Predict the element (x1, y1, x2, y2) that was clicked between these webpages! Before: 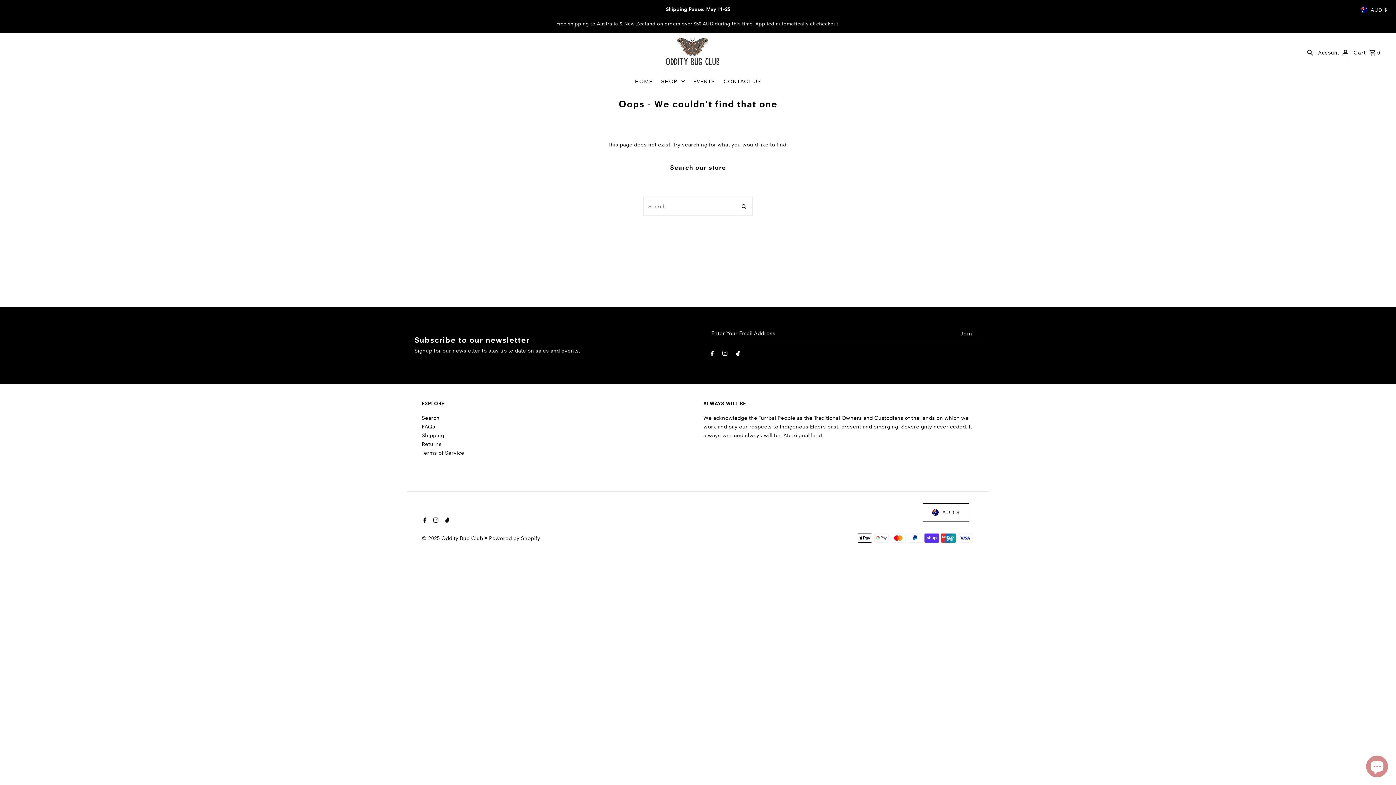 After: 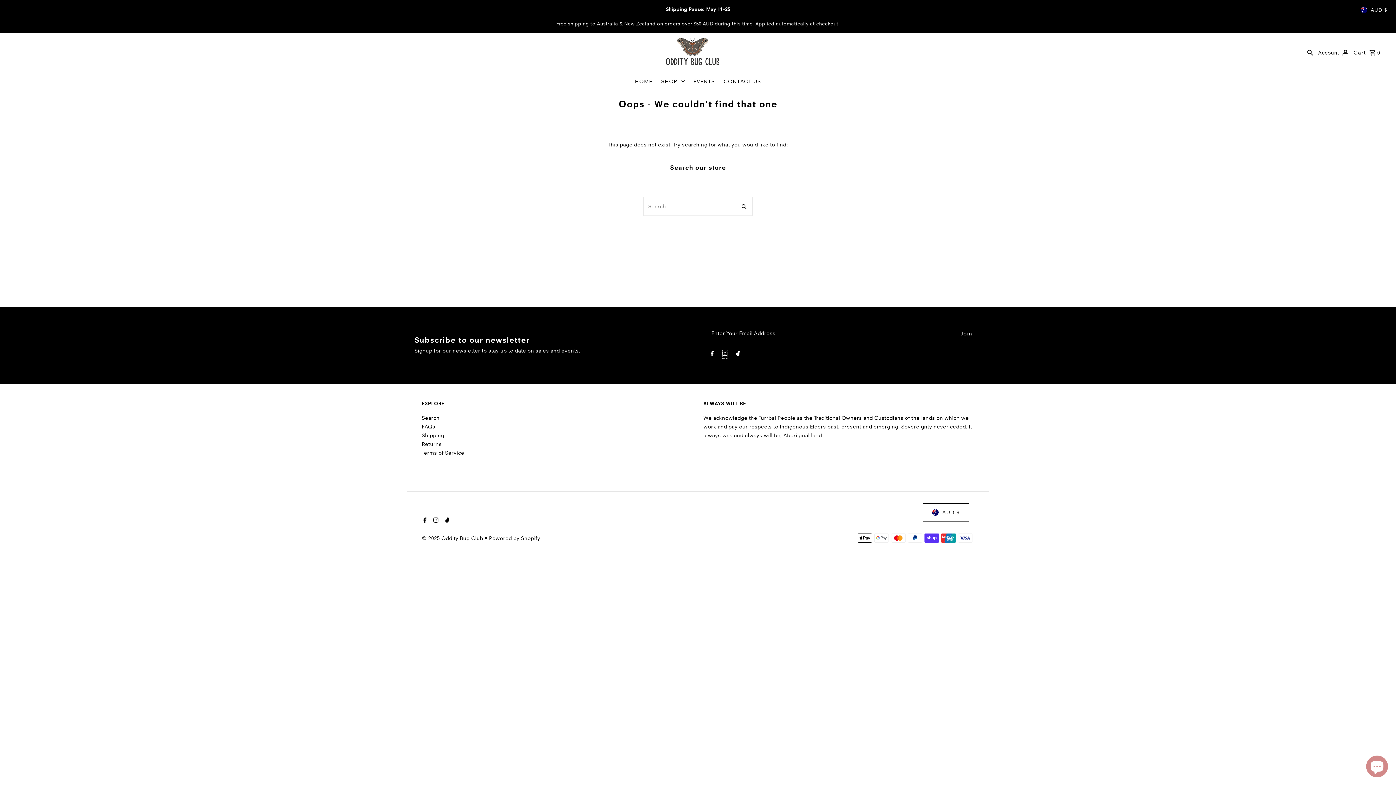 Action: bbox: (722, 350, 727, 358) label: Instagram